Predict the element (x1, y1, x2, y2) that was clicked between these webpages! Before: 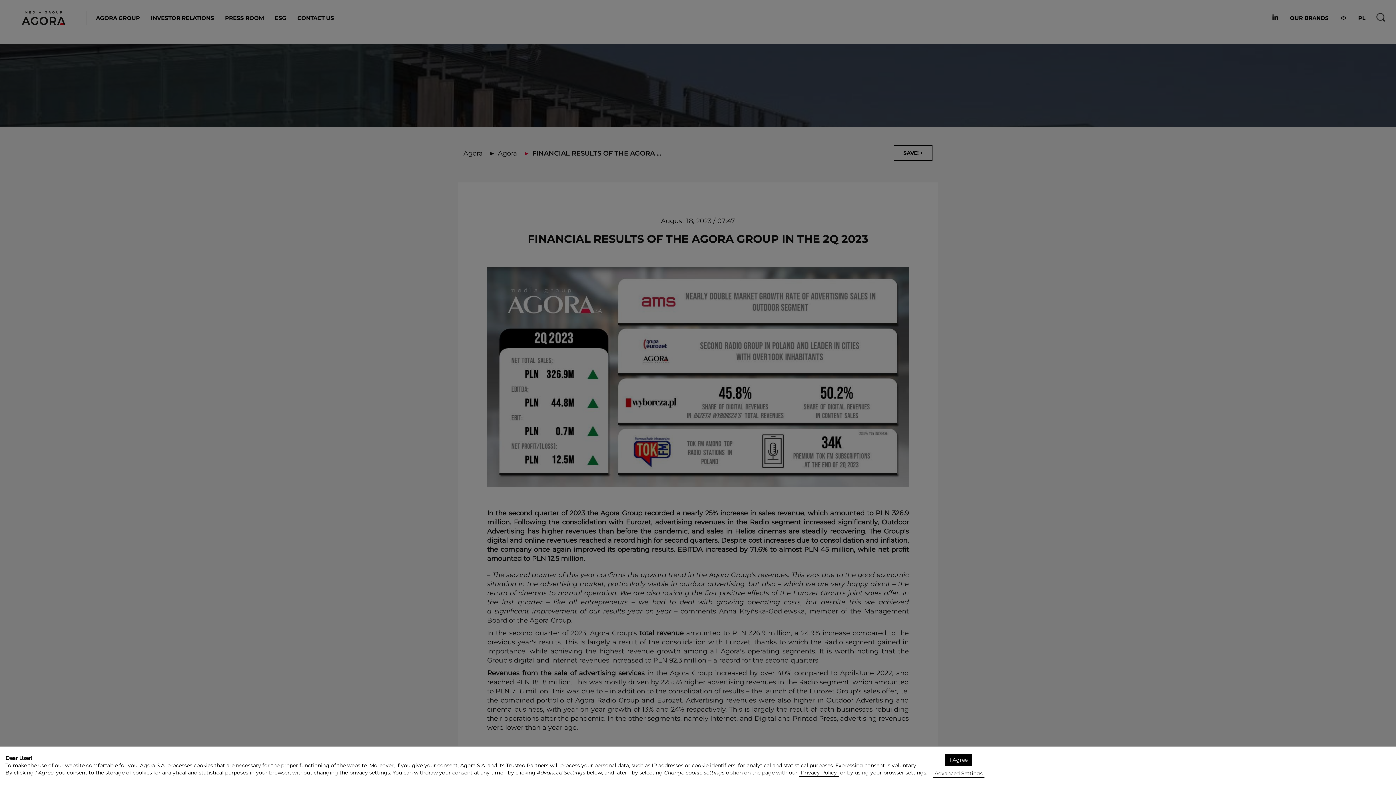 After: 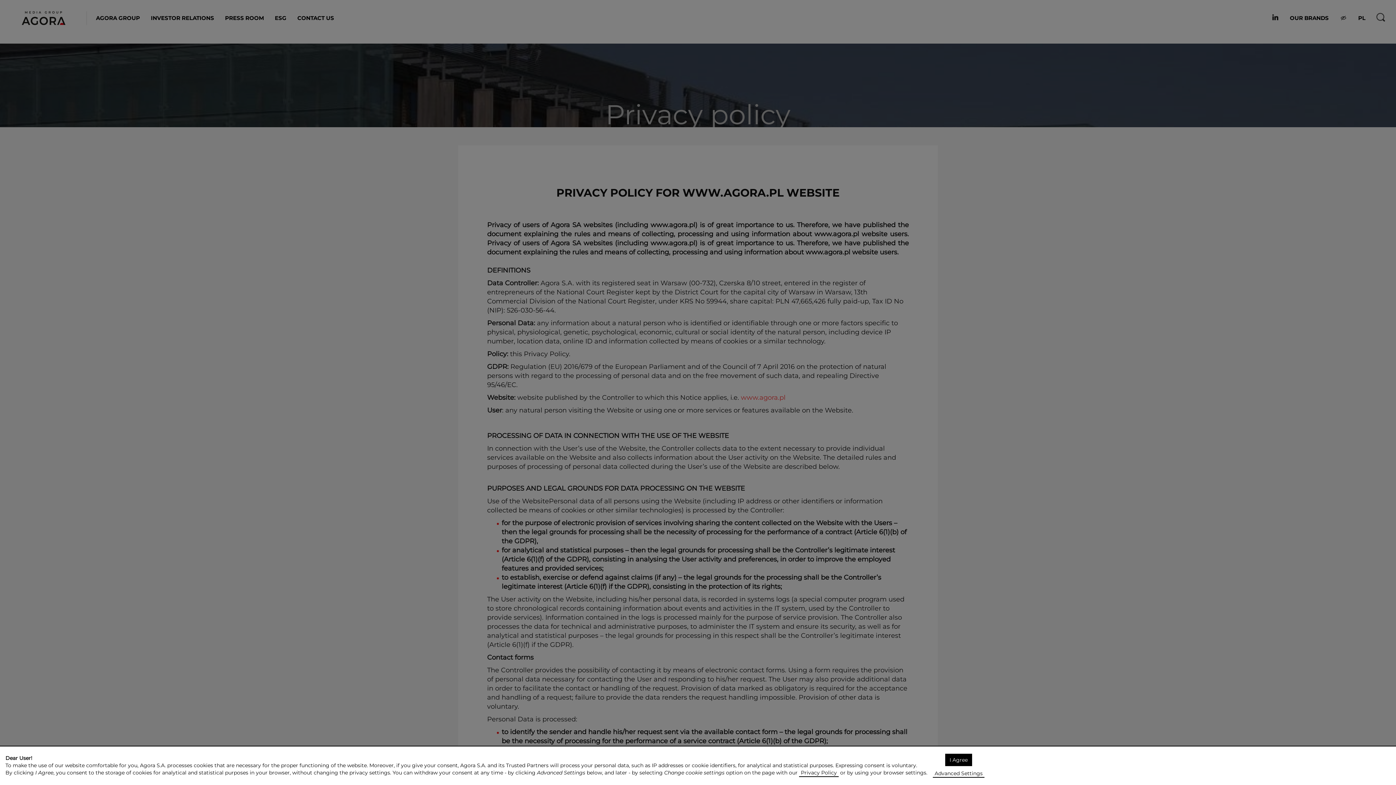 Action: bbox: (799, 769, 838, 777) label: Privacy Policy